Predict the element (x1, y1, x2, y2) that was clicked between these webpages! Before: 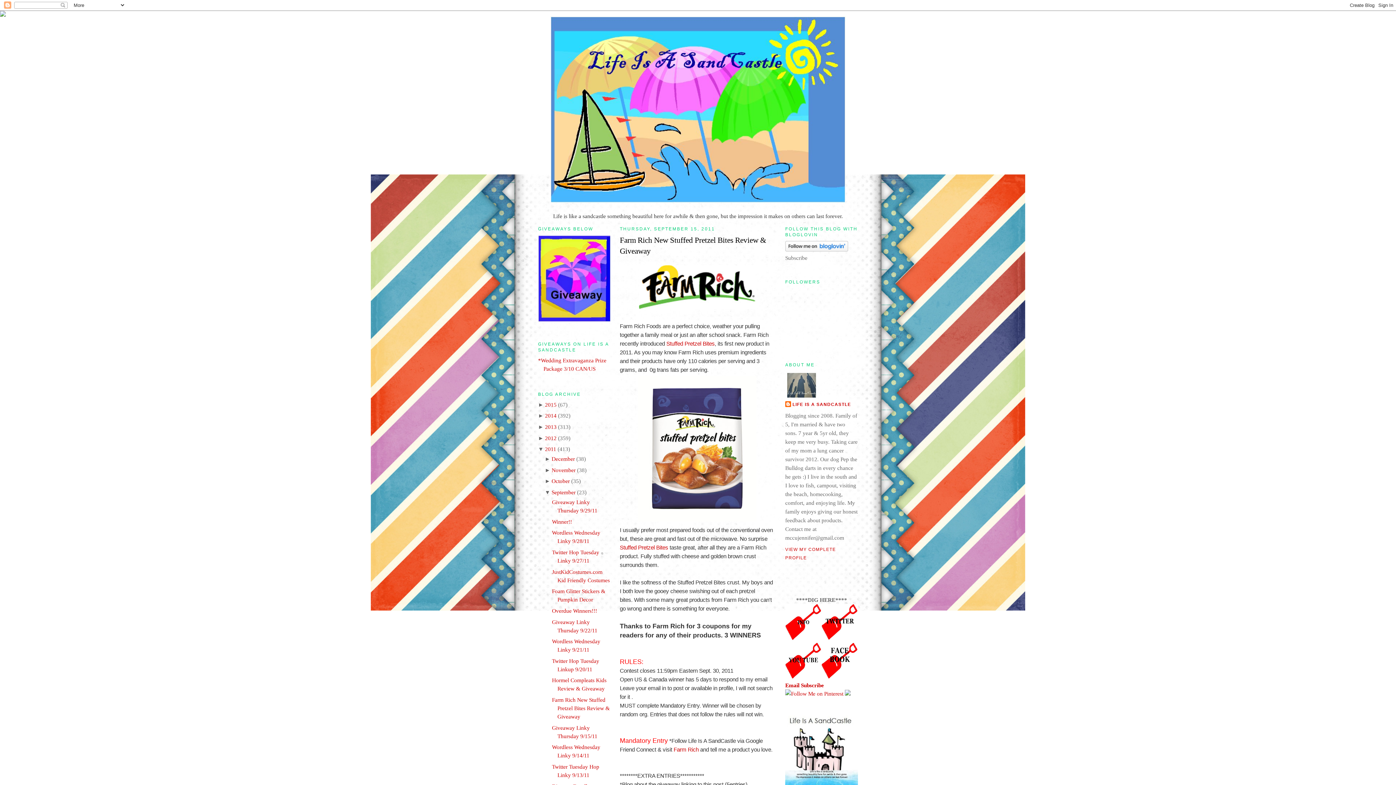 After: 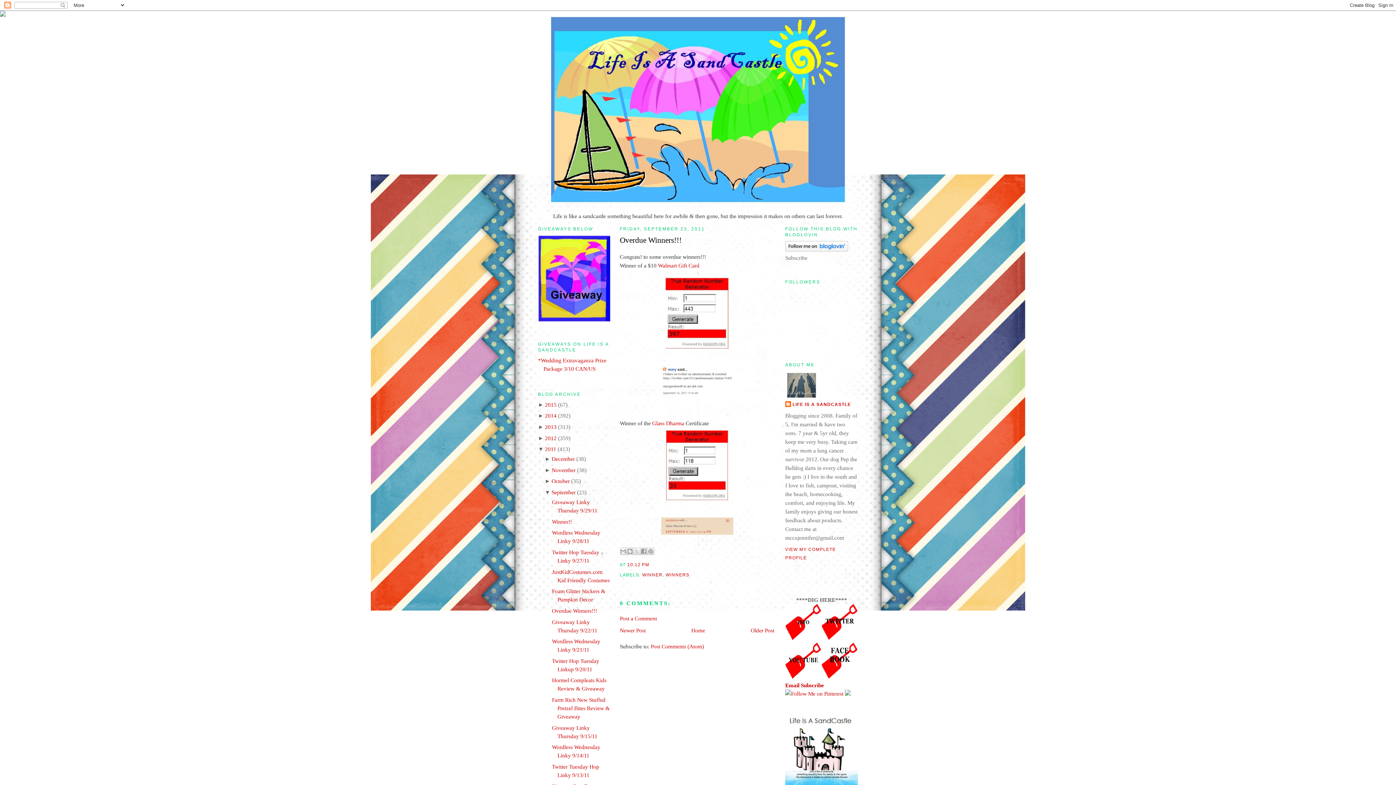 Action: label: Overdue Winners!!! bbox: (552, 607, 597, 614)